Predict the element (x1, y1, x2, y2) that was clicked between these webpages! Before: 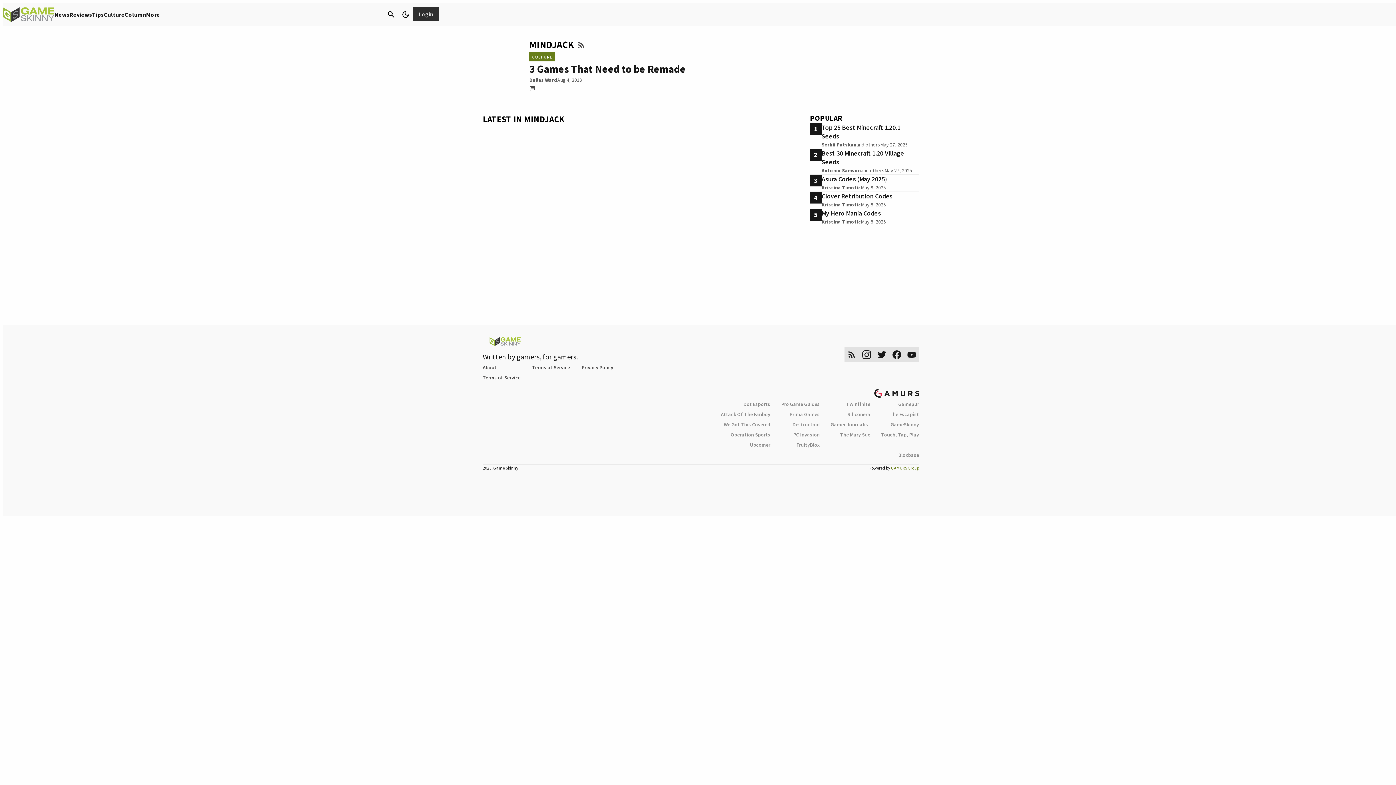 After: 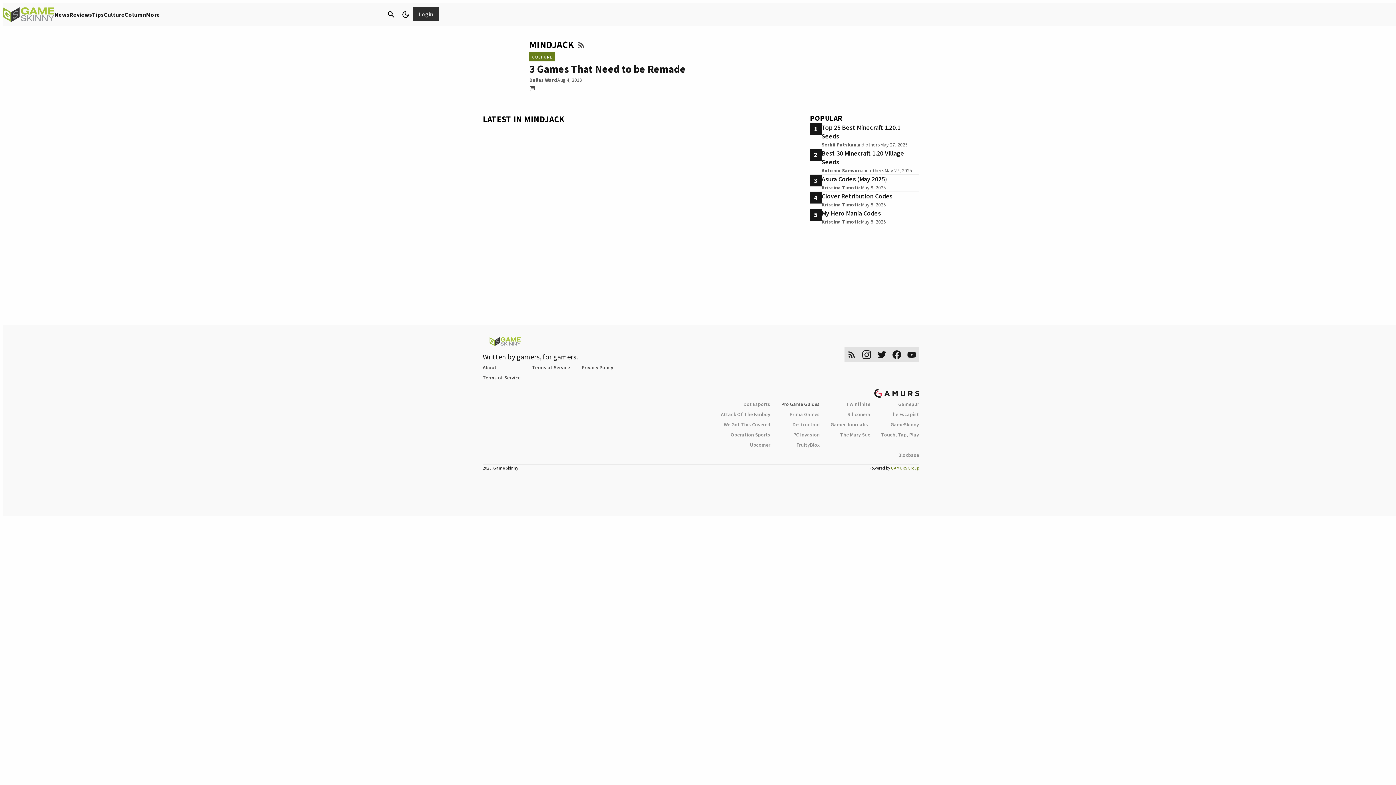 Action: label: Pro Game Guides bbox: (781, 399, 820, 409)